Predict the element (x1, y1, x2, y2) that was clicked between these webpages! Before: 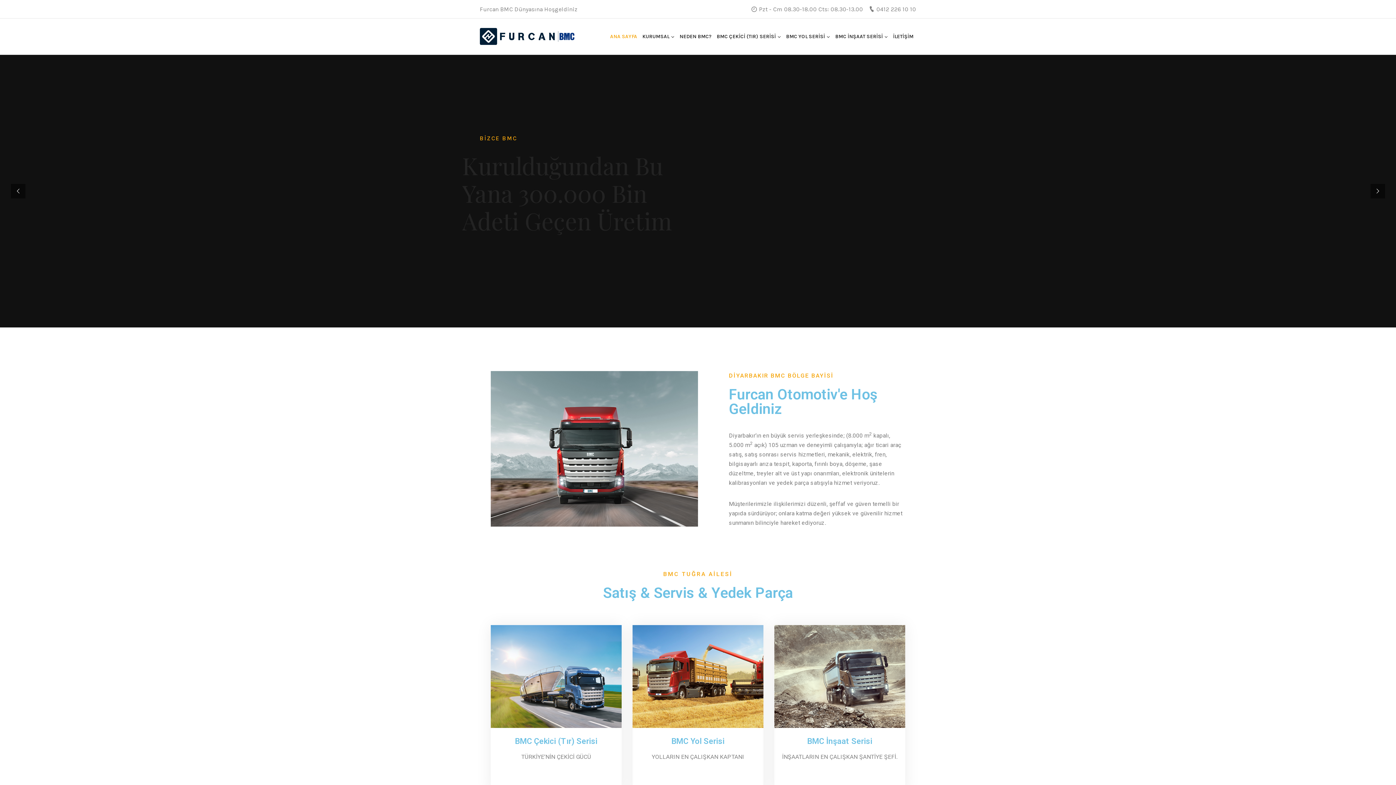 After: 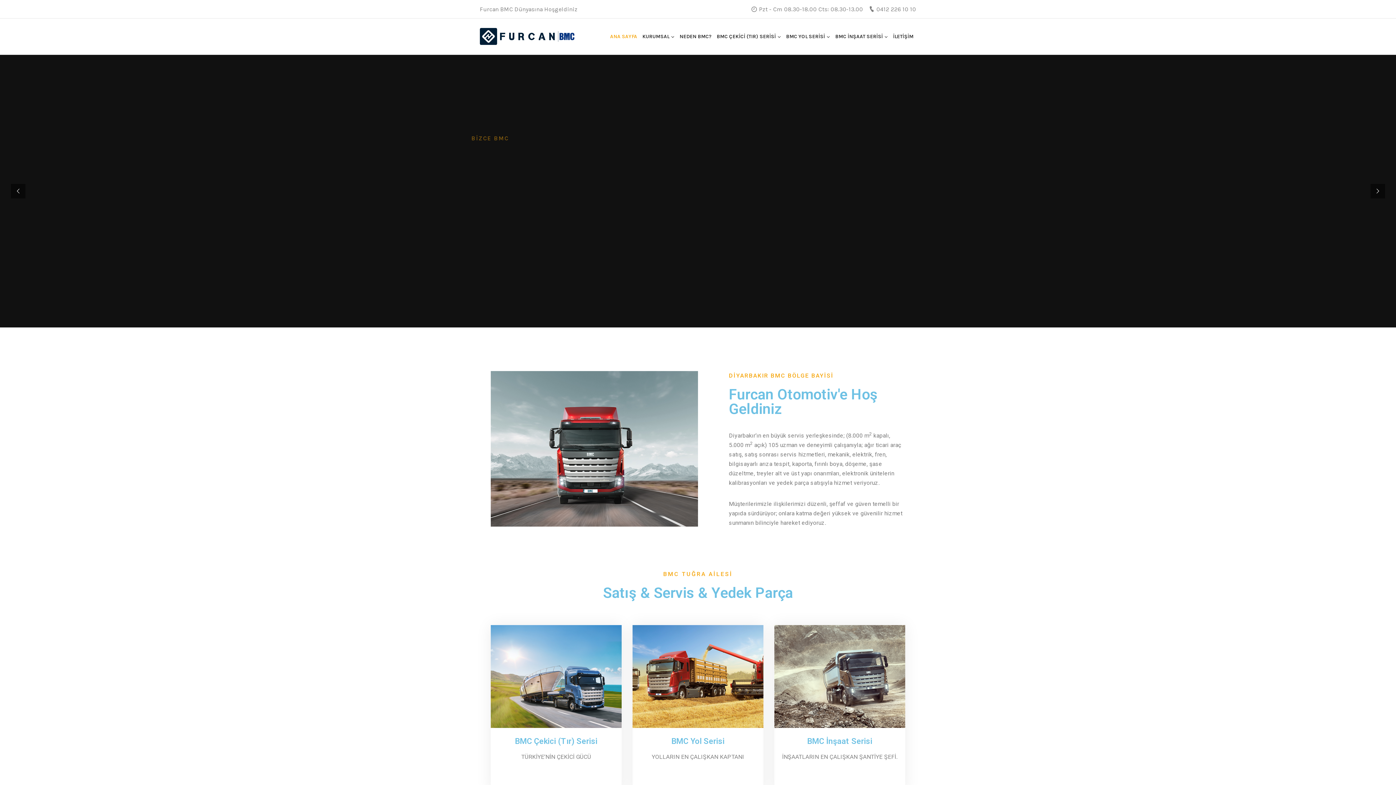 Action: bbox: (607, 22, 639, 50) label: ANA SAYFA